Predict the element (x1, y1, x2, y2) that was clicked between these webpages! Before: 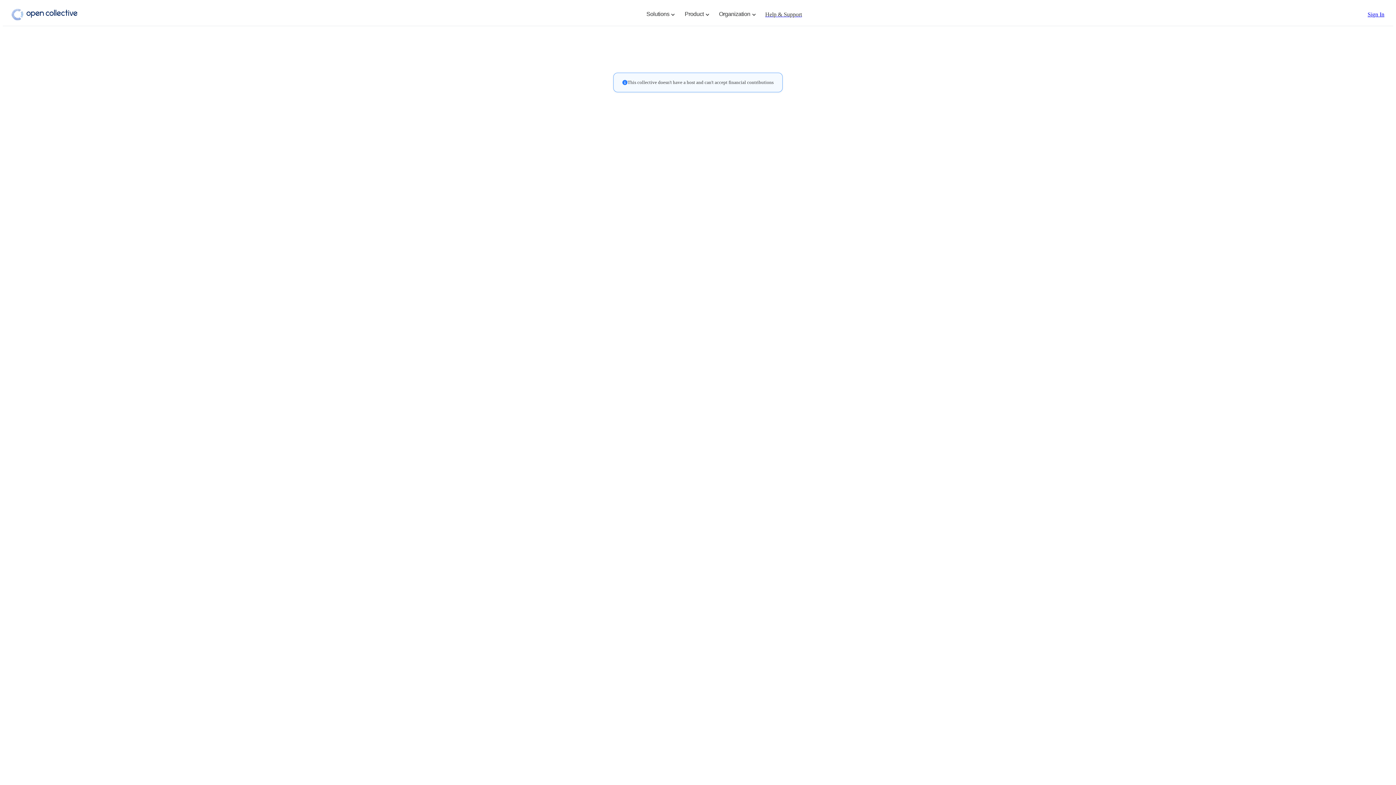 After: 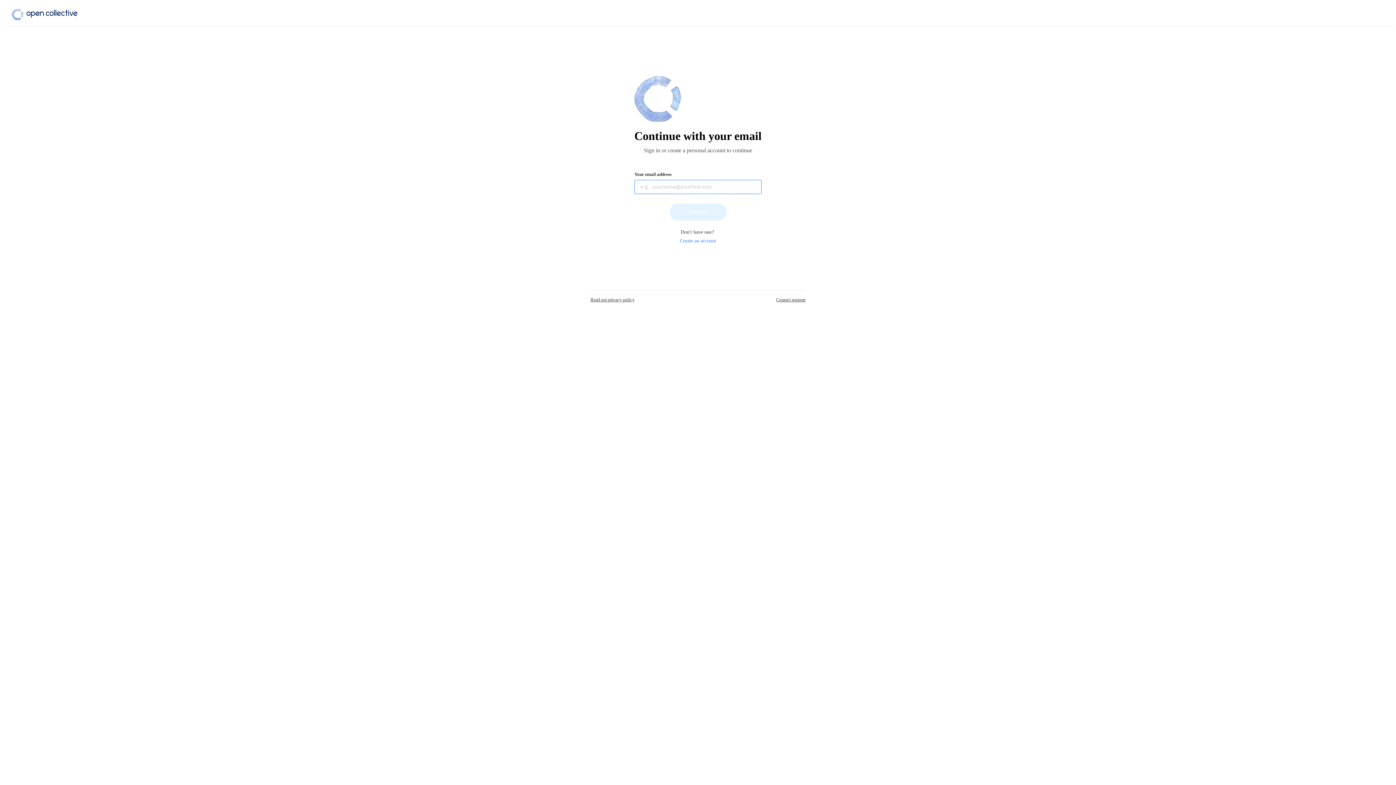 Action: label: Sign In bbox: (1368, 11, 1384, 17)